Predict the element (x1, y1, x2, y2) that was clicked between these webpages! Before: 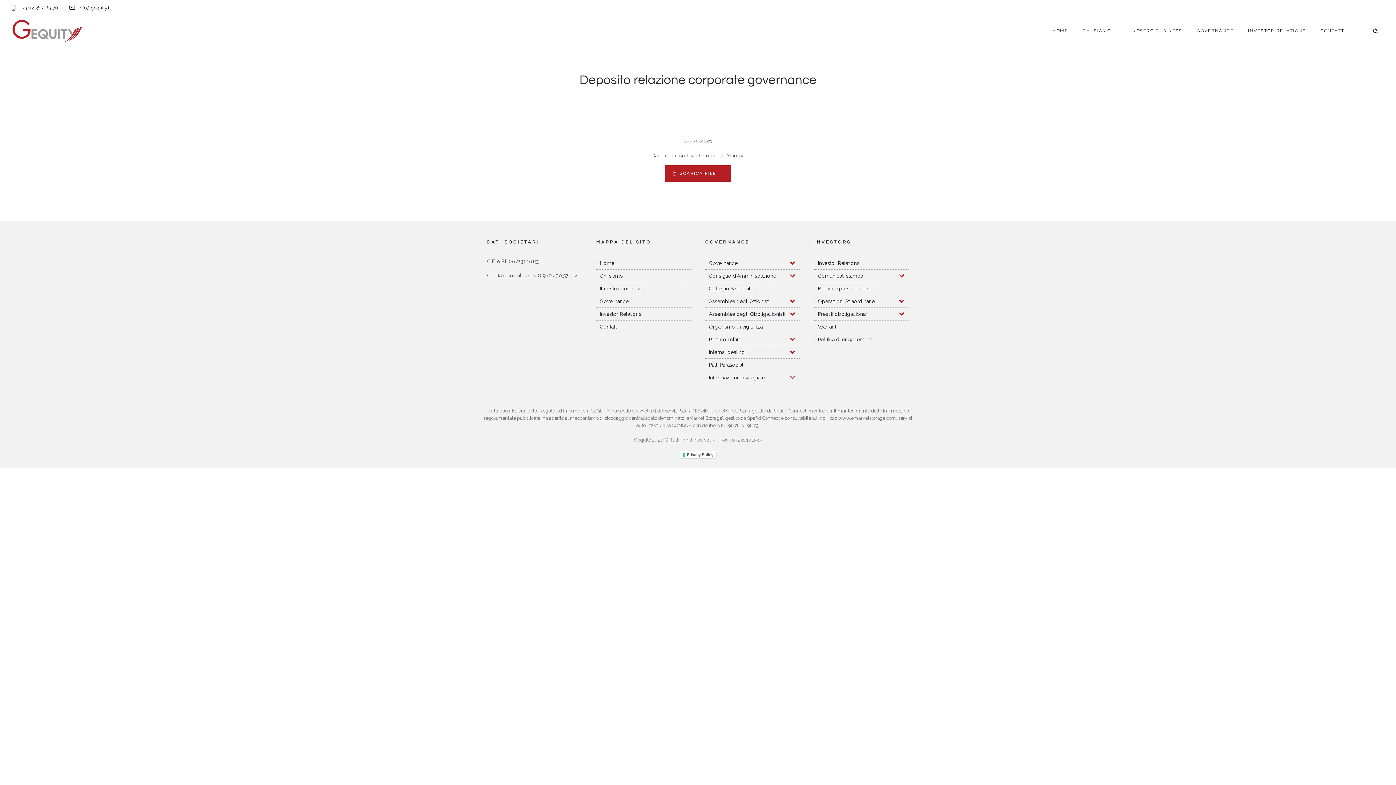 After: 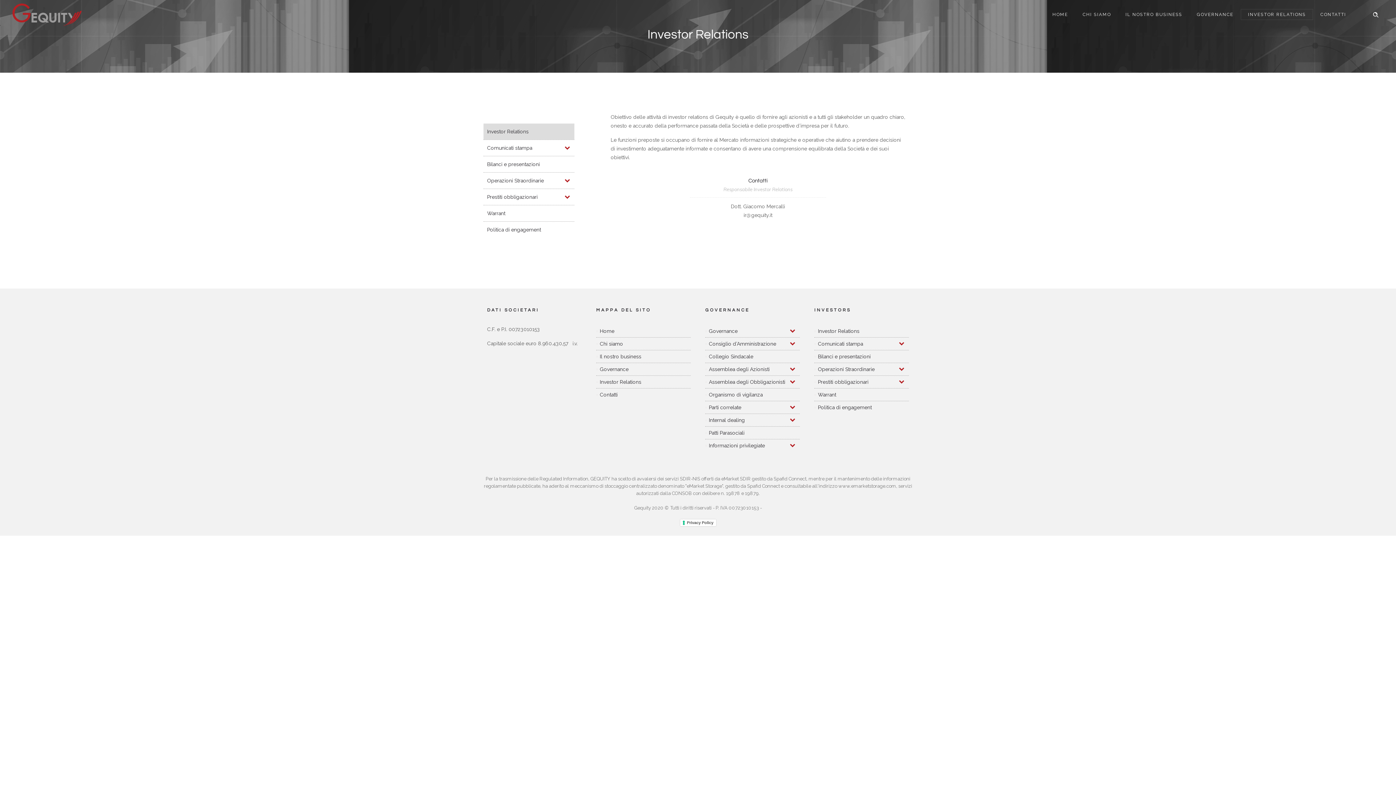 Action: label: Investor Relations bbox: (814, 257, 909, 269)